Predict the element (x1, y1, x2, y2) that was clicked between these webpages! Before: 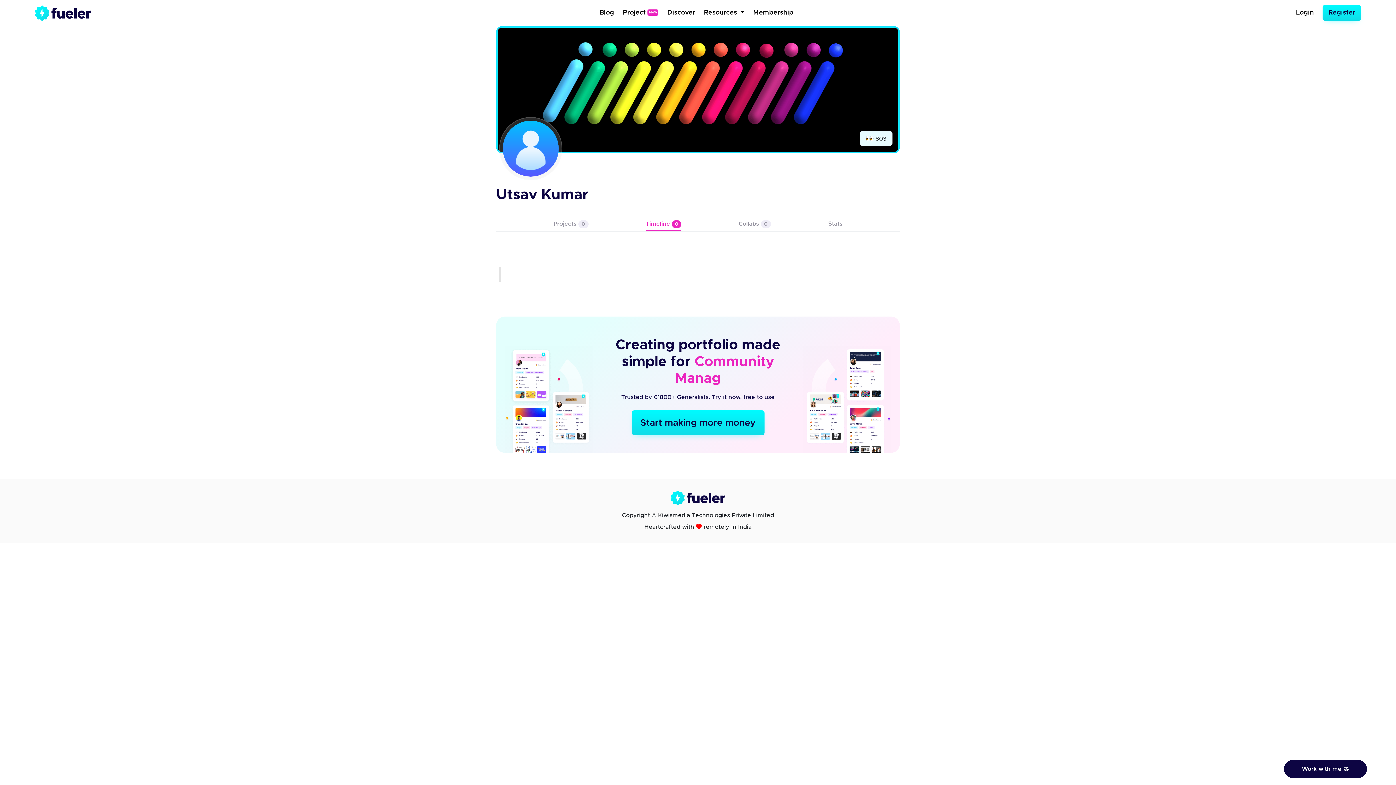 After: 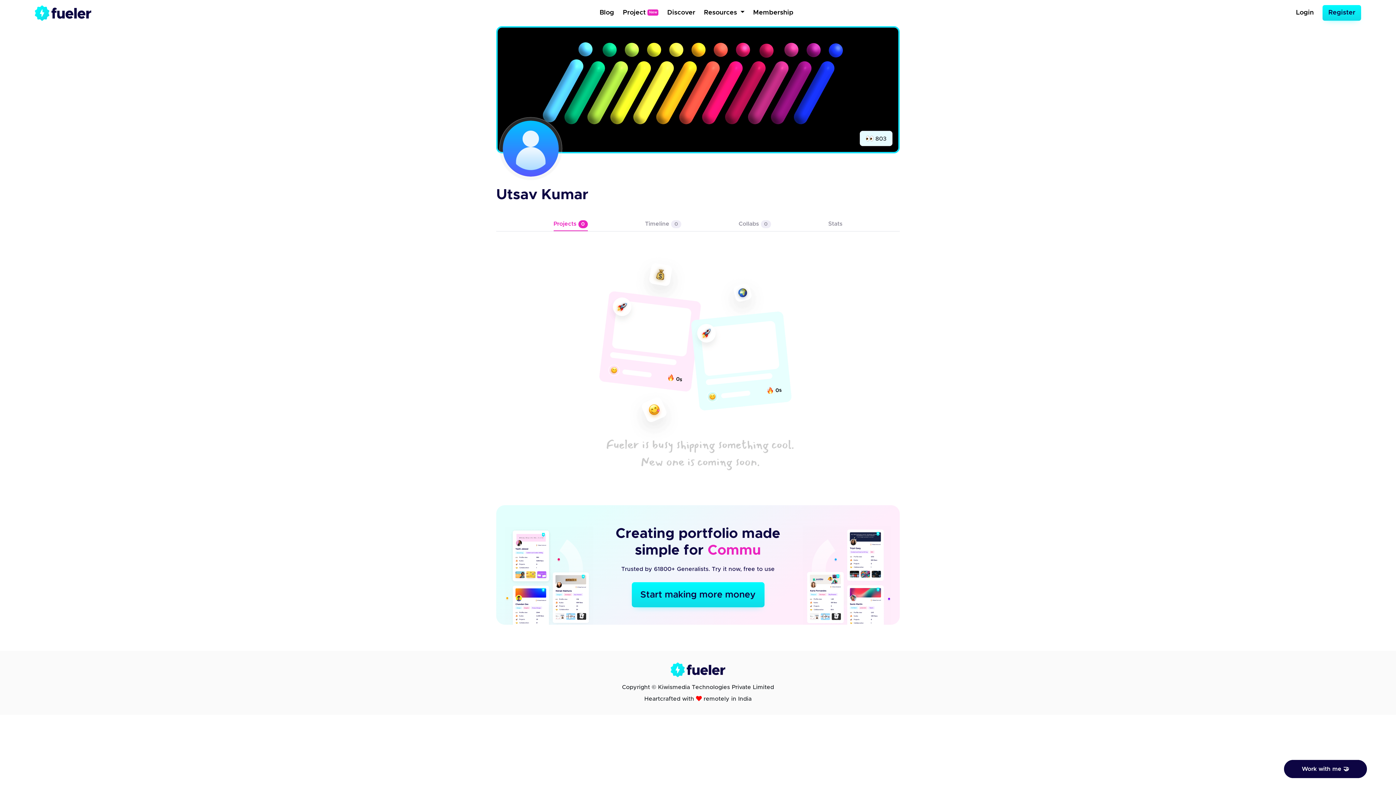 Action: bbox: (553, 221, 588, 231) label: Projects 0